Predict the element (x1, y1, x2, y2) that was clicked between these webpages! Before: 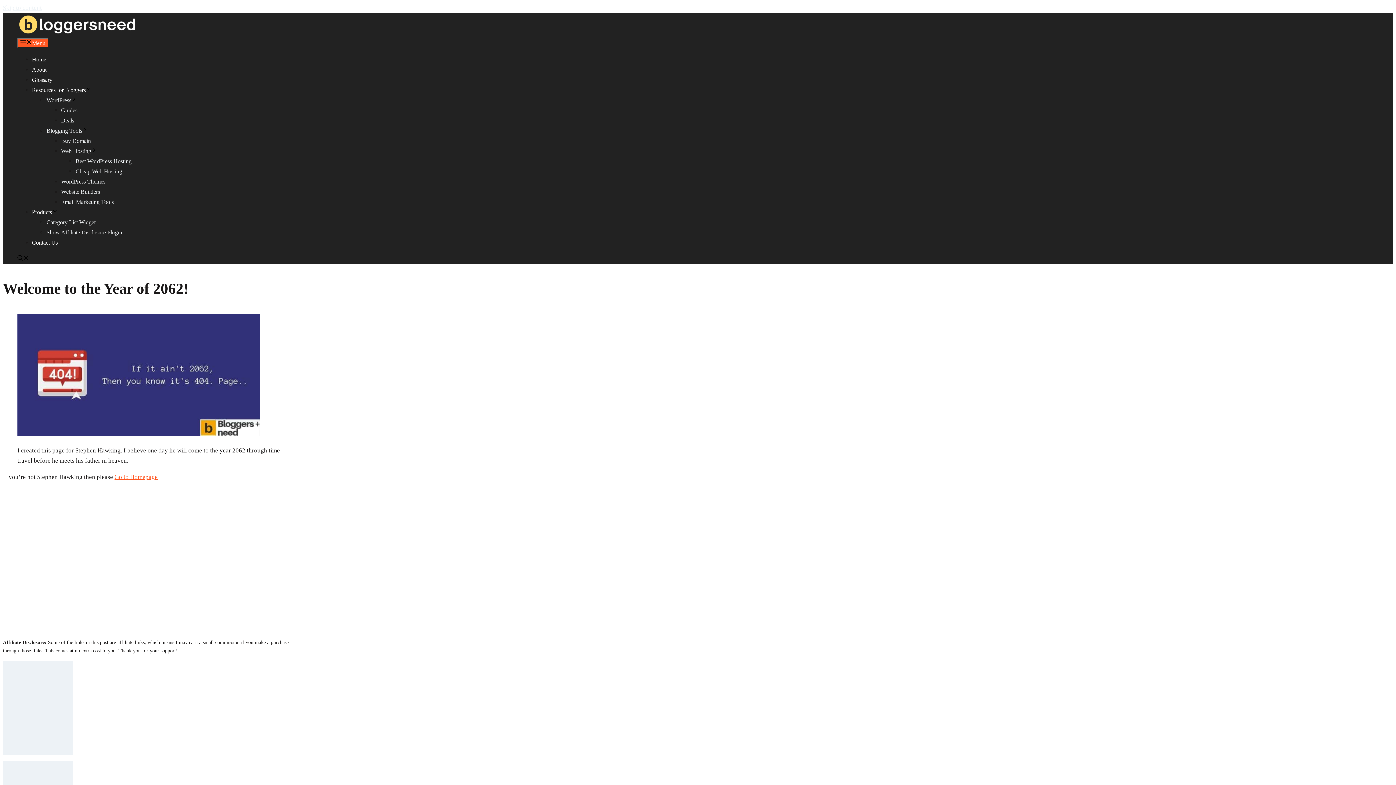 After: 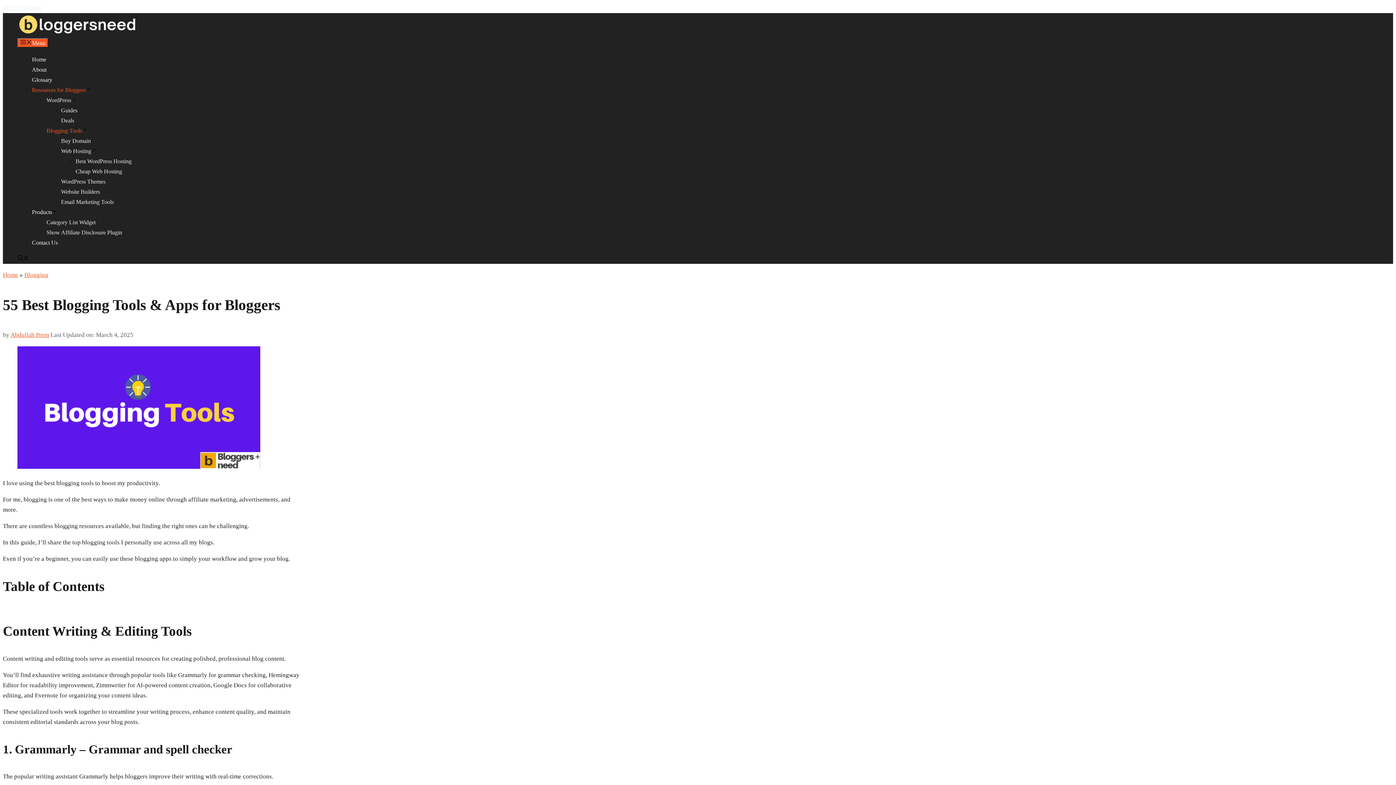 Action: bbox: (46, 127, 88, 133) label: Blogging Tools